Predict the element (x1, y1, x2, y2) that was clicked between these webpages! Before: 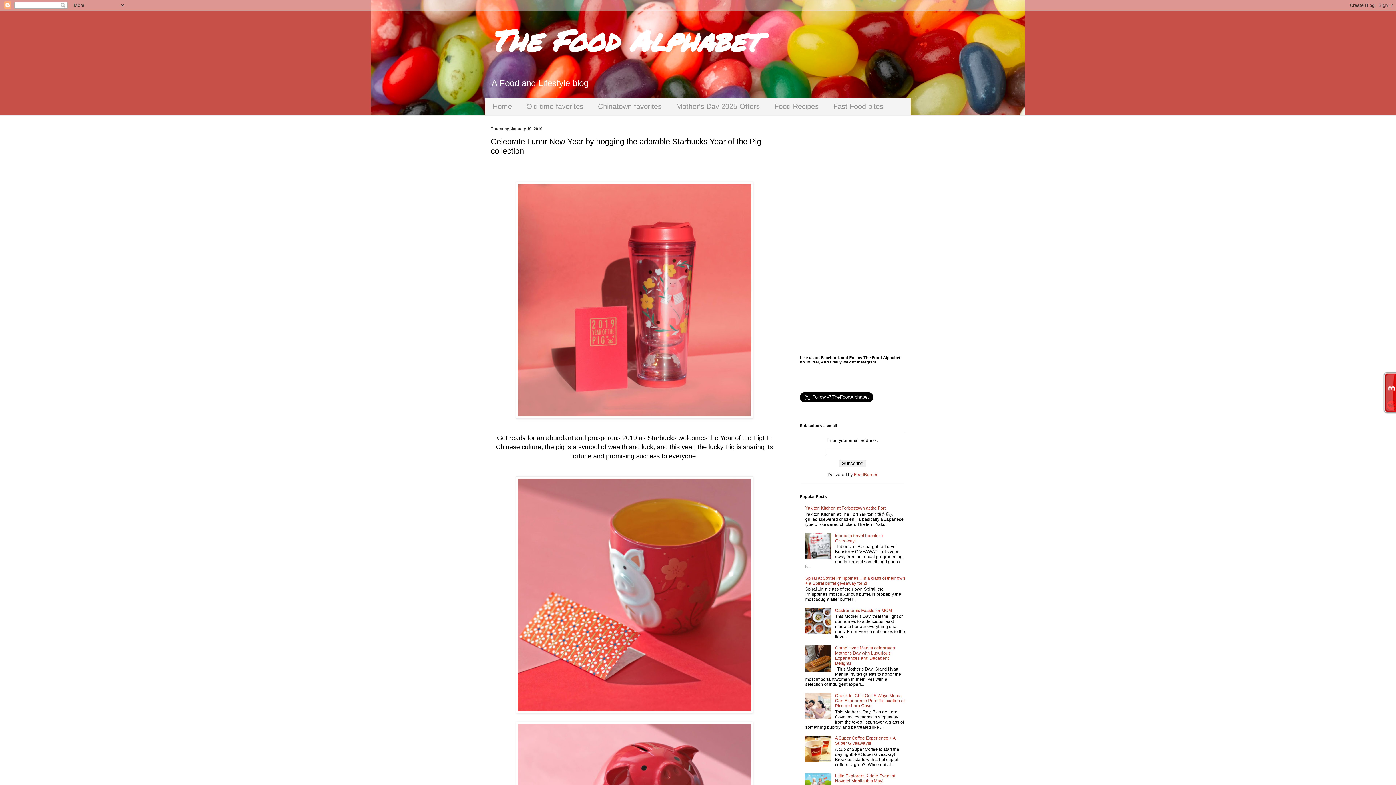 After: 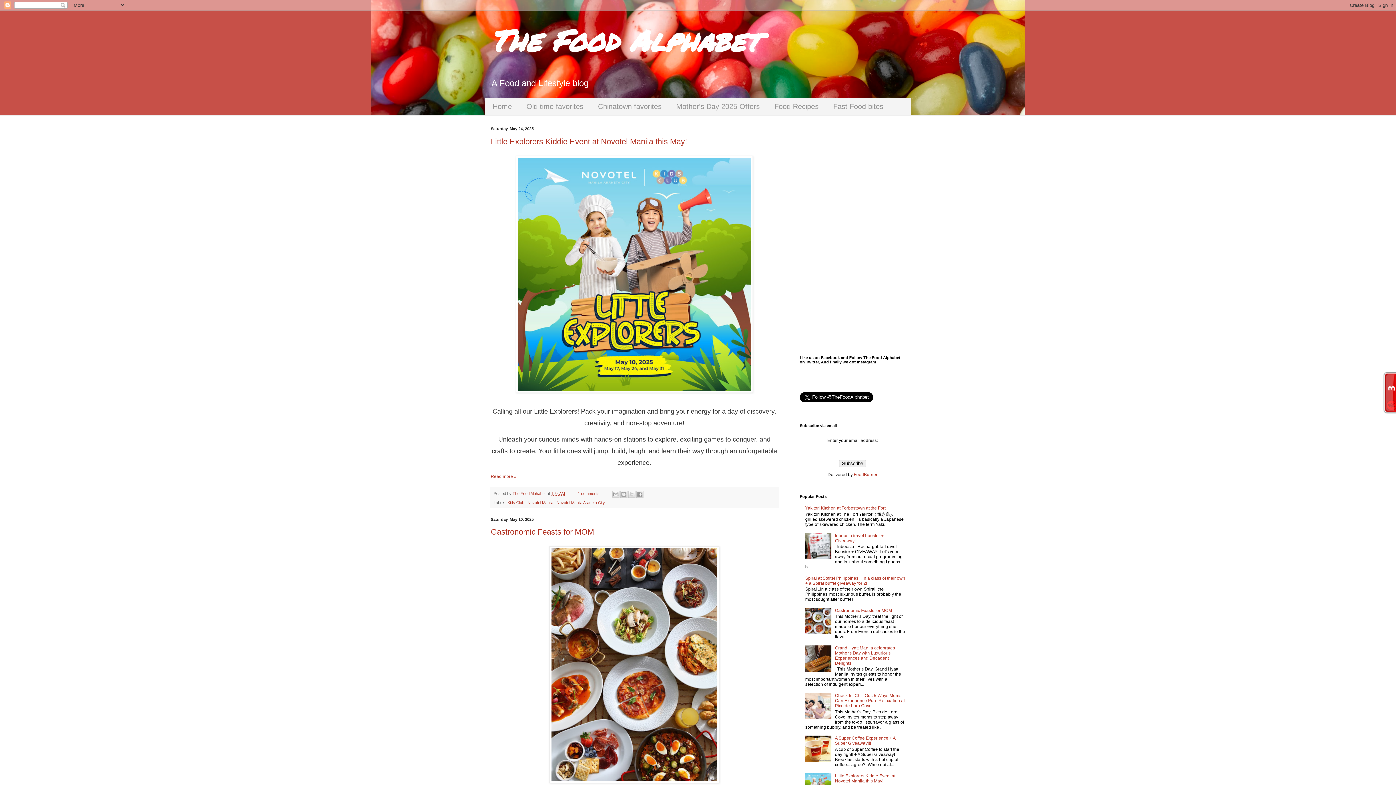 Action: bbox: (485, 98, 519, 115) label: Home